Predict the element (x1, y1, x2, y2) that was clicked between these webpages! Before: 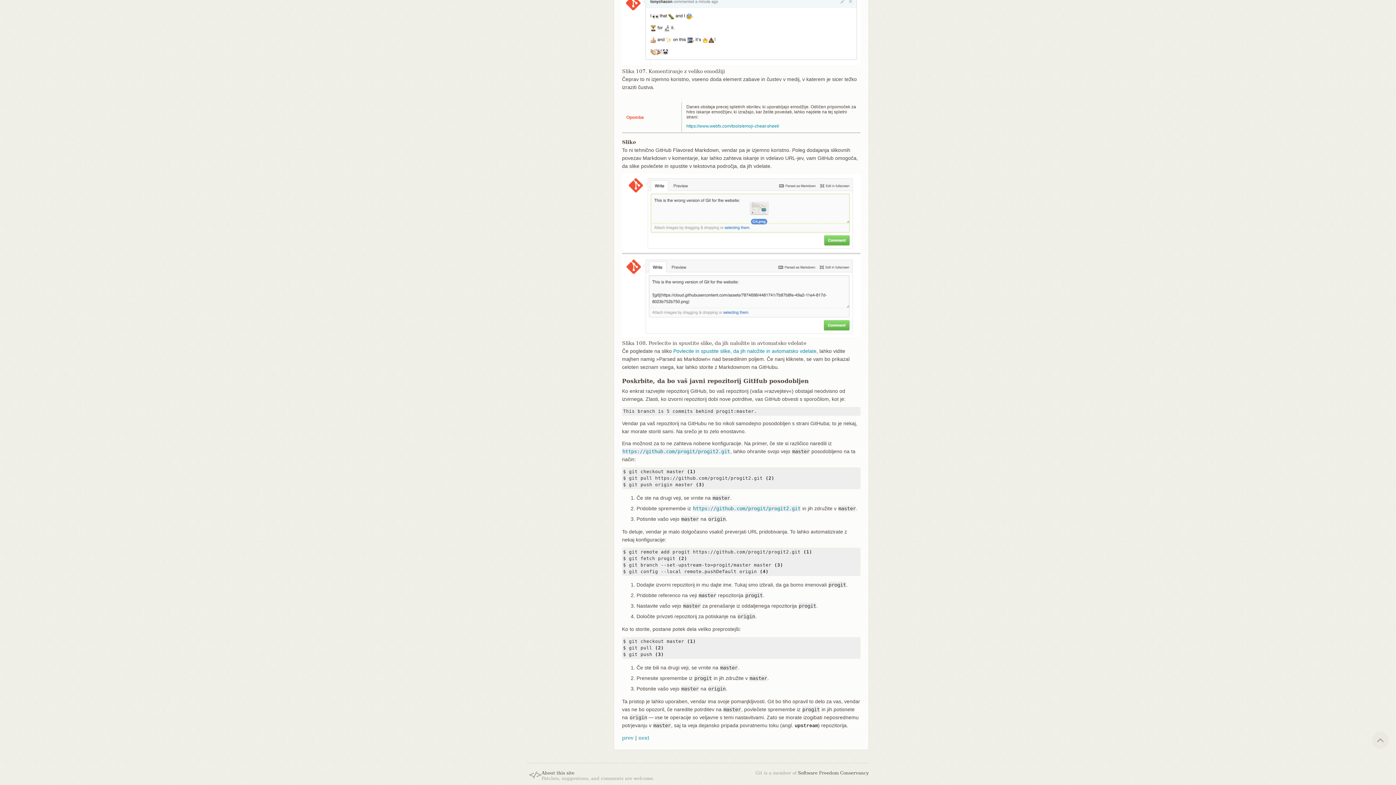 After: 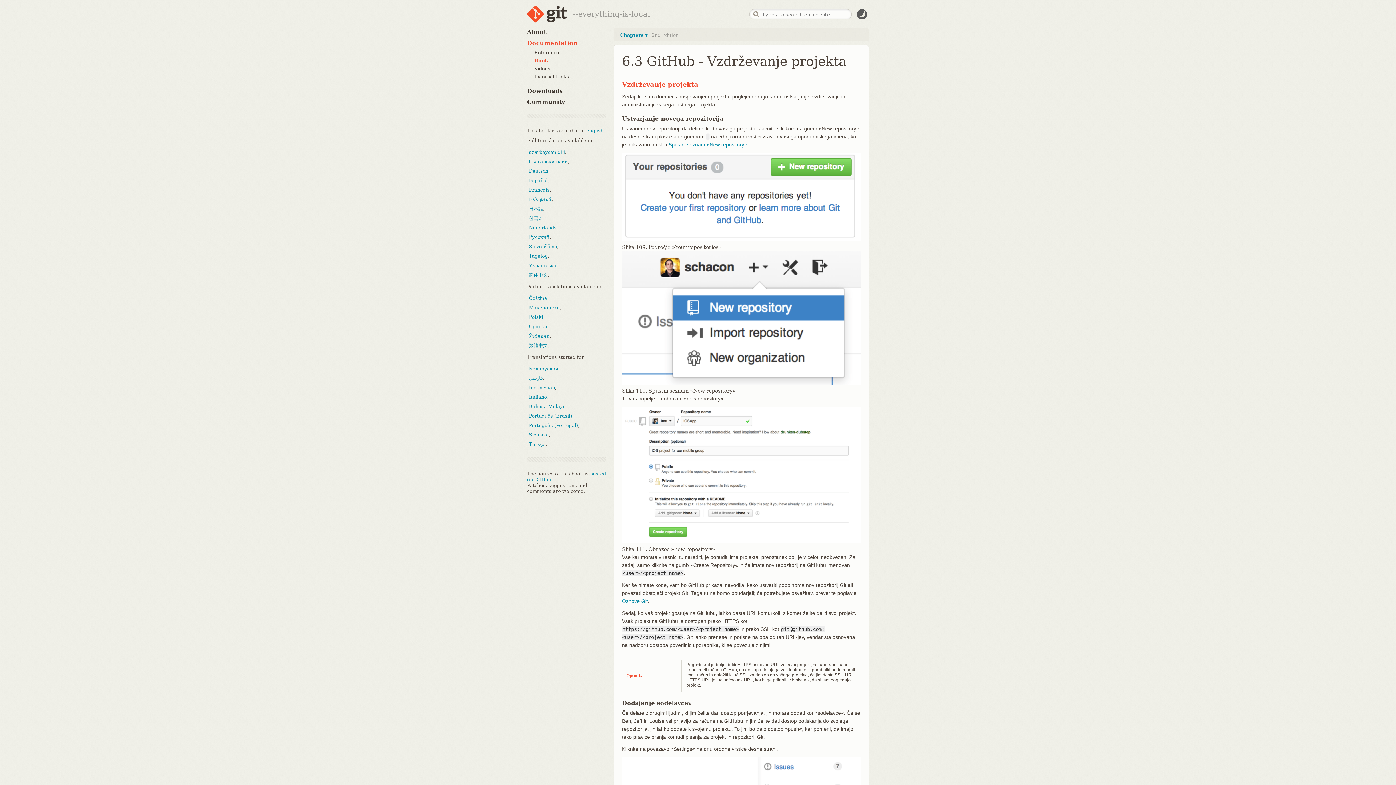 Action: bbox: (638, 735, 649, 741) label: next